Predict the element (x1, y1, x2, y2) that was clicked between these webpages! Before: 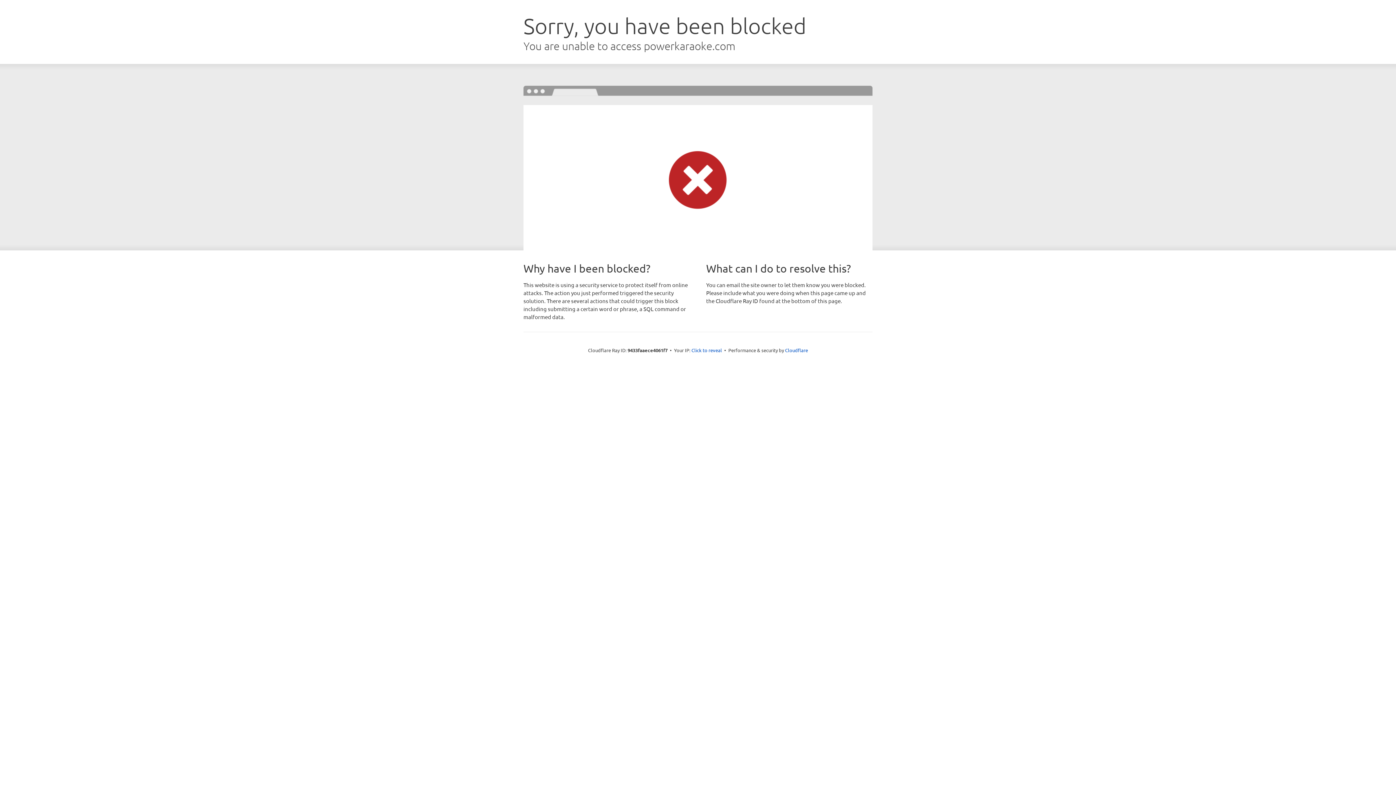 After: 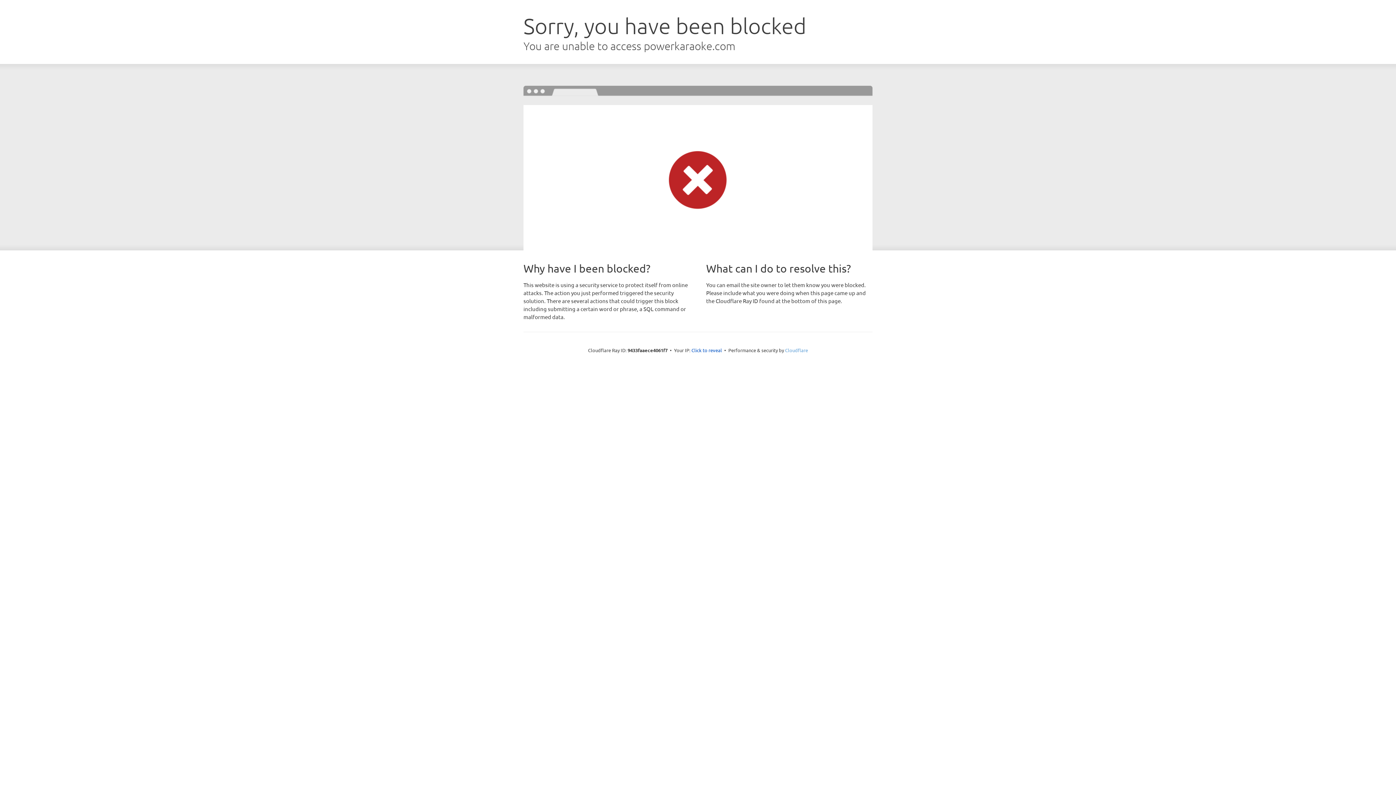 Action: label: Cloudflare bbox: (785, 347, 808, 353)